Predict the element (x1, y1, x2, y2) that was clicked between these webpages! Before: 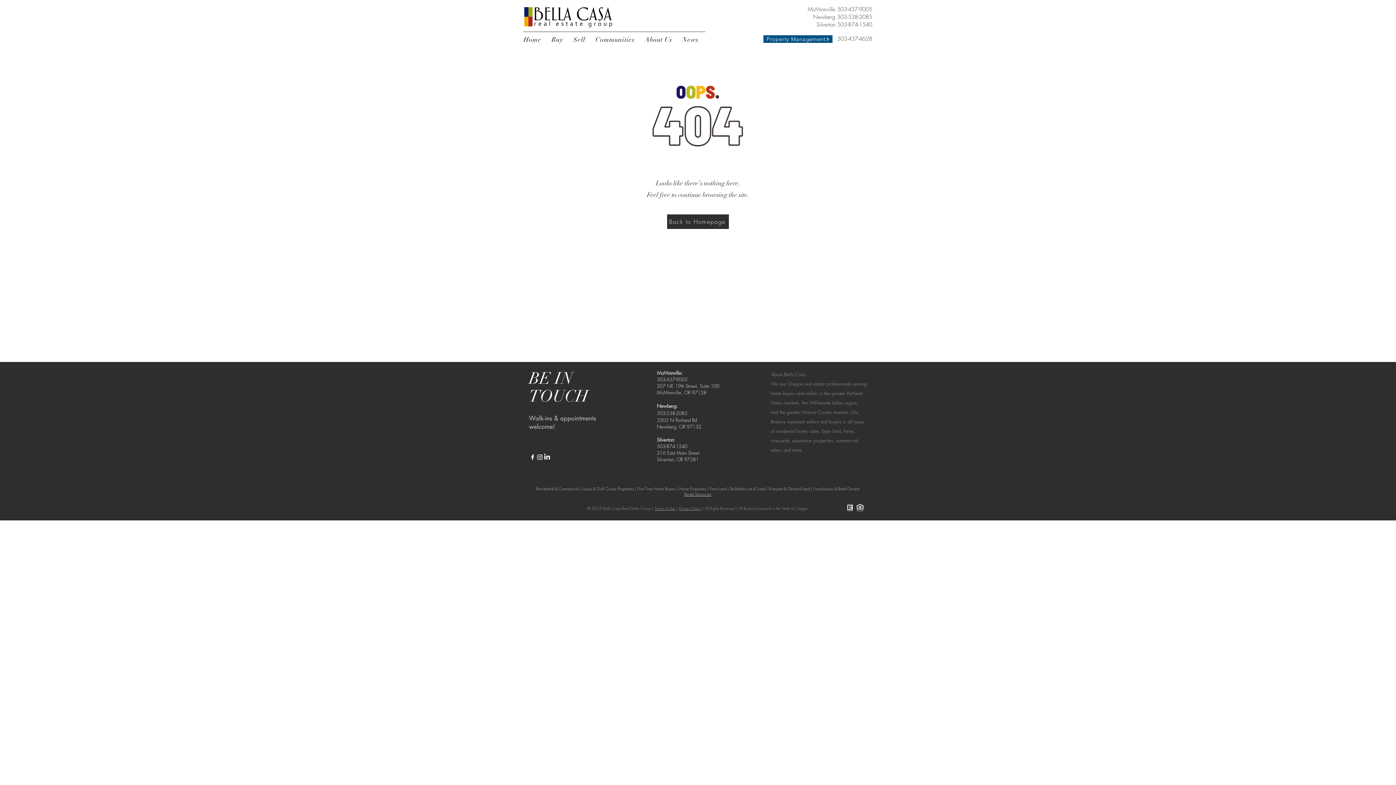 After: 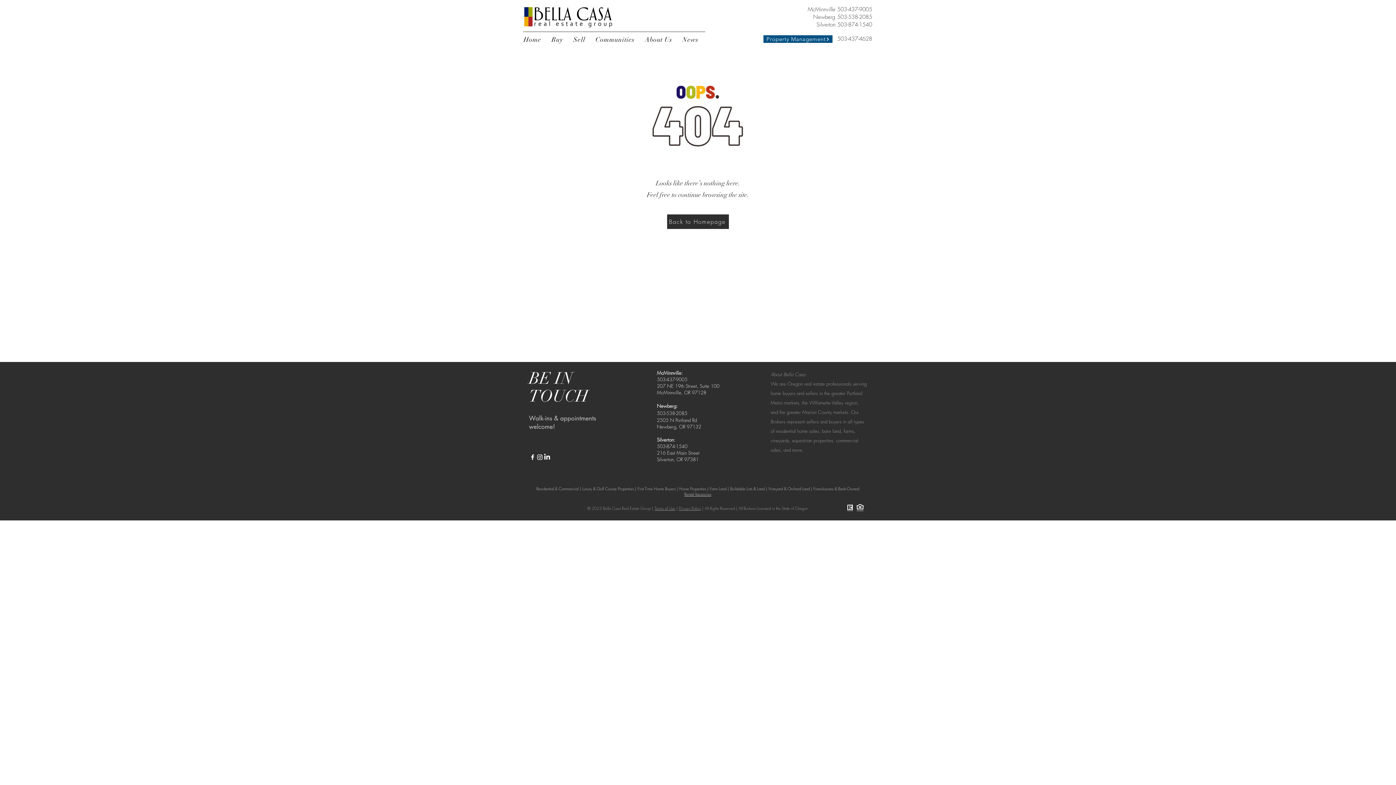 Action: bbox: (529, 453, 536, 461) label: White Facebook Icon